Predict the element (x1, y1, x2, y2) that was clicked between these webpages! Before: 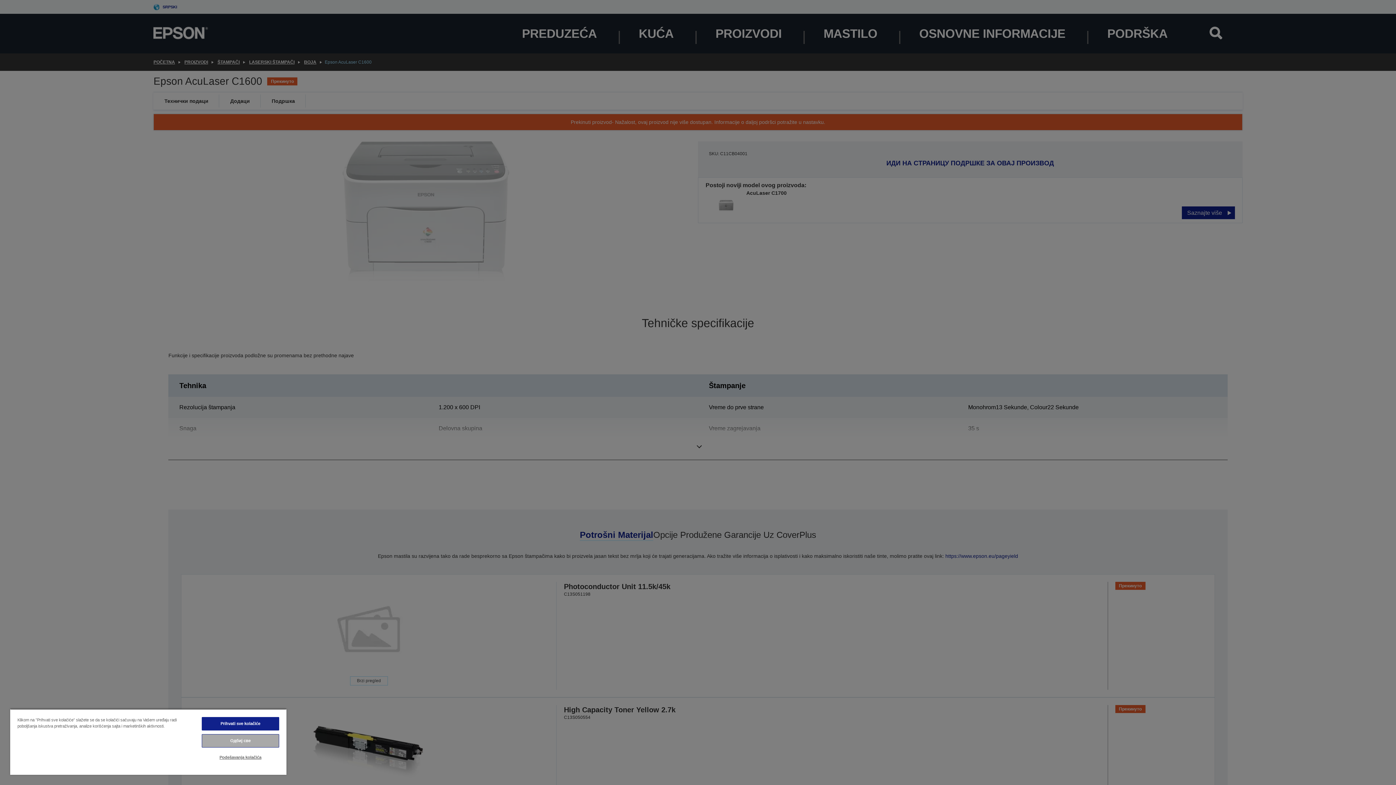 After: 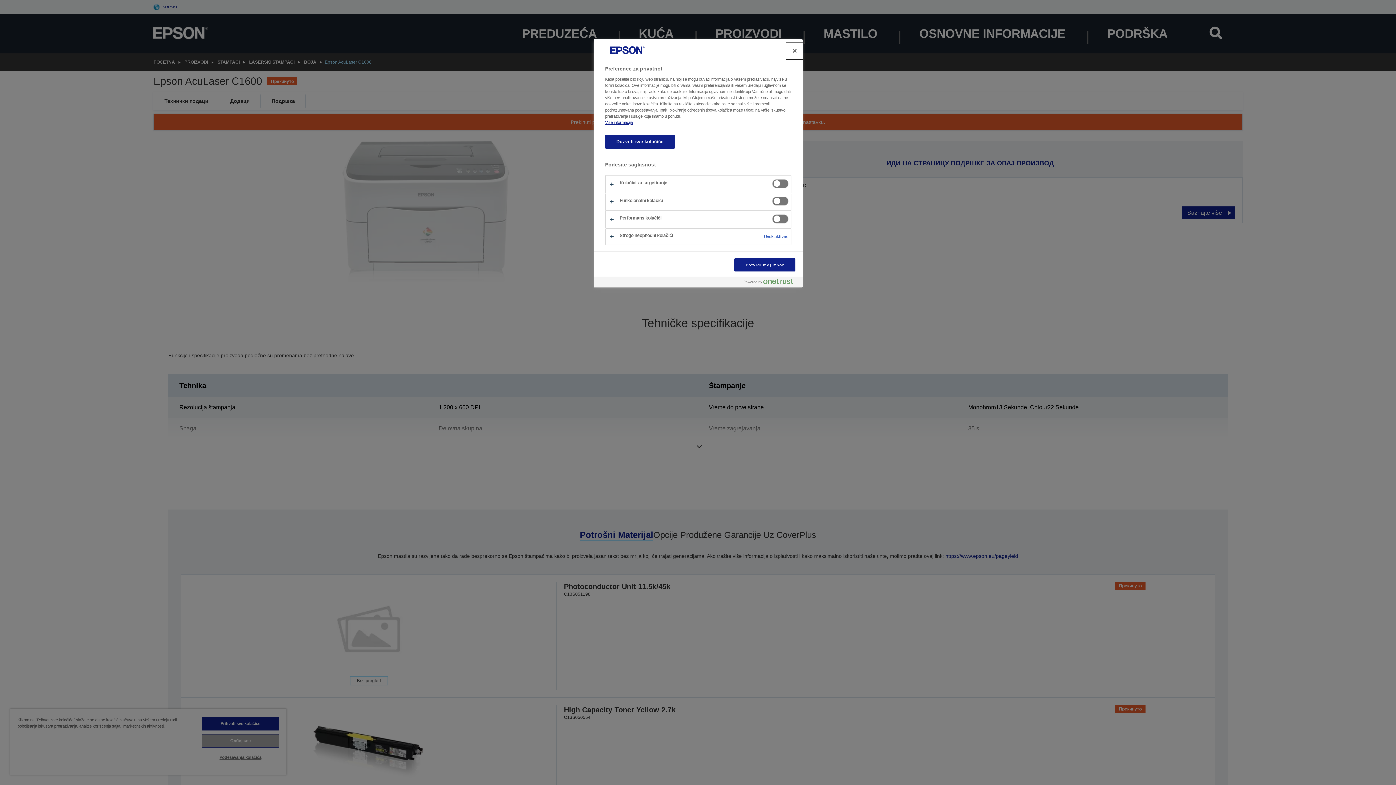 Action: bbox: (201, 751, 279, 764) label: Podešavanja kolačića